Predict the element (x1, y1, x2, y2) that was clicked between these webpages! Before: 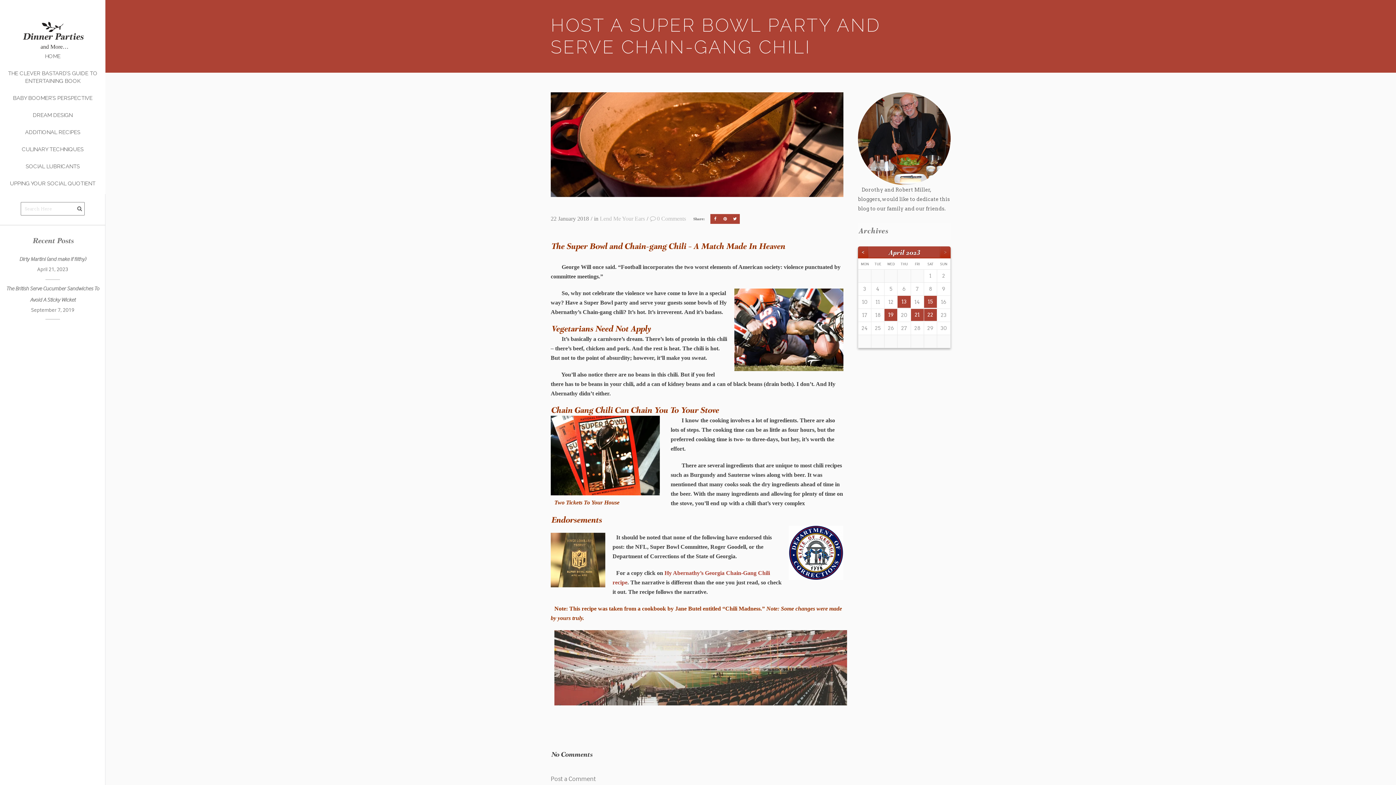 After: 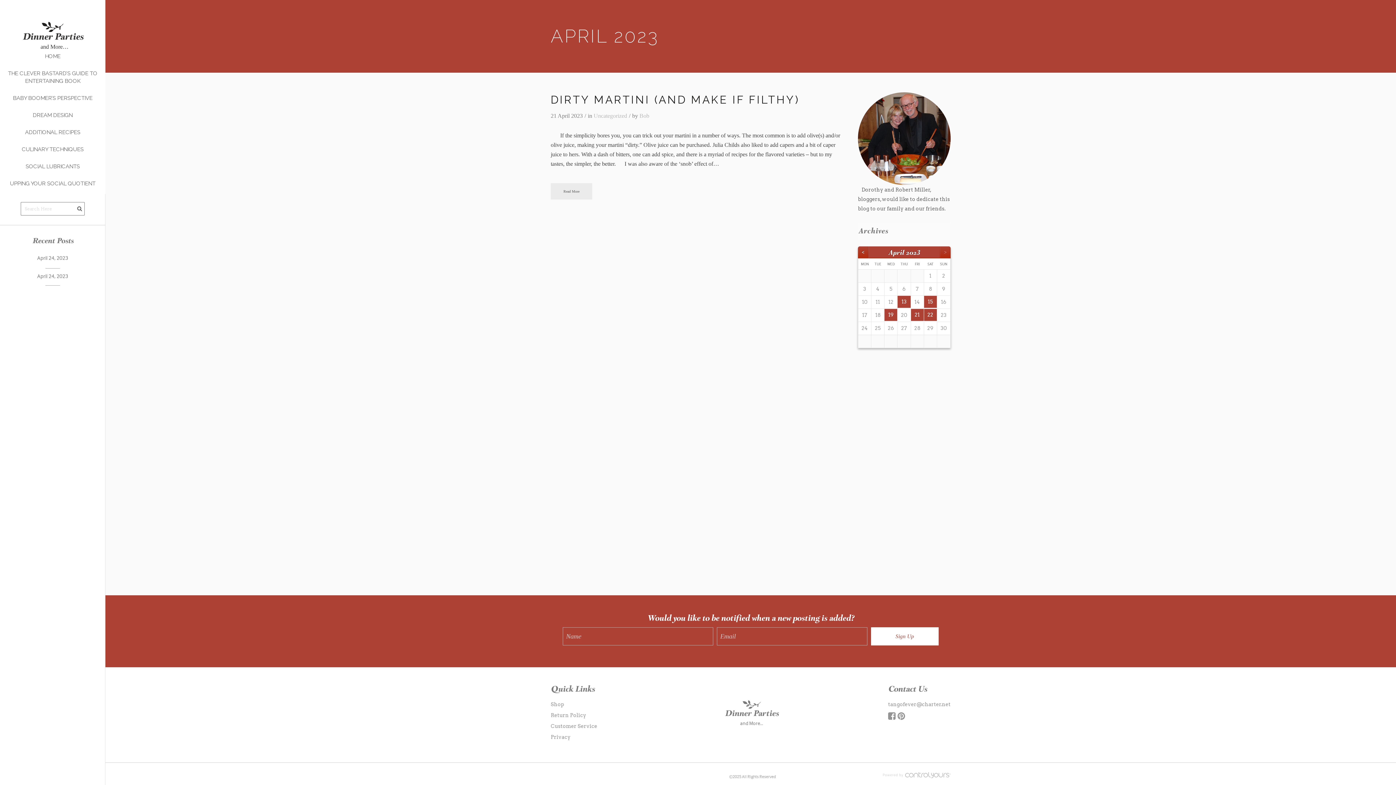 Action: label: 21 bbox: (911, 309, 923, 321)